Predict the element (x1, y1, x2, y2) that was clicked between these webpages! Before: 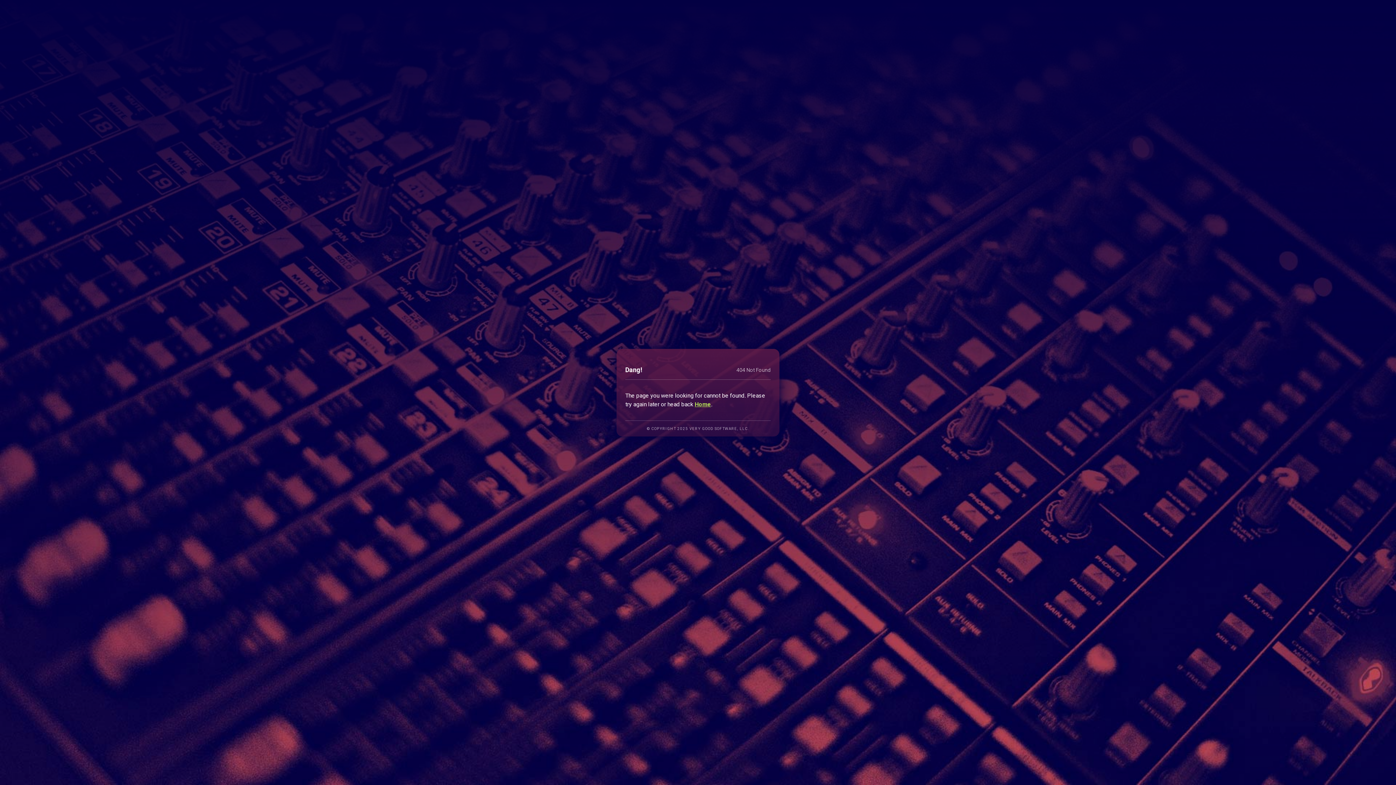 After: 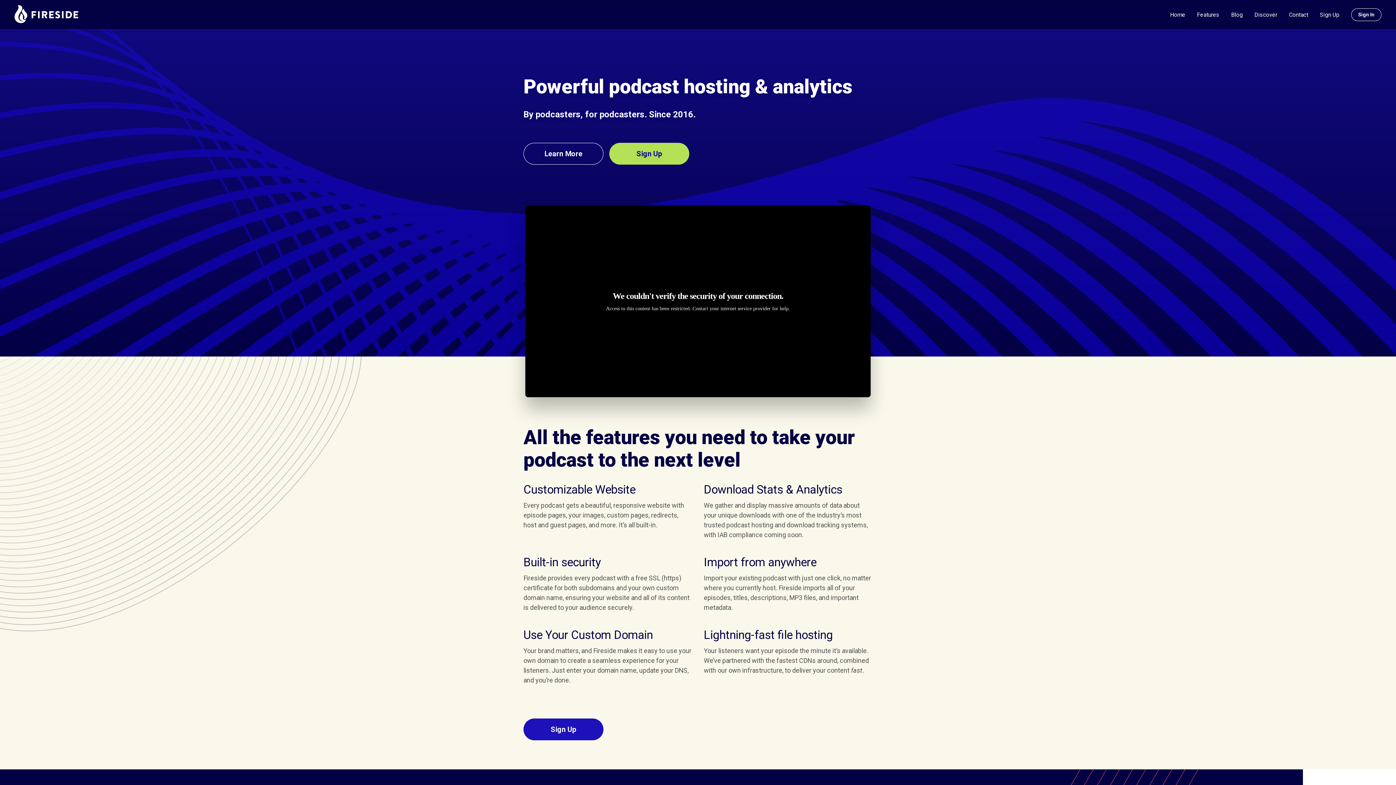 Action: bbox: (694, 400, 711, 407) label: Home